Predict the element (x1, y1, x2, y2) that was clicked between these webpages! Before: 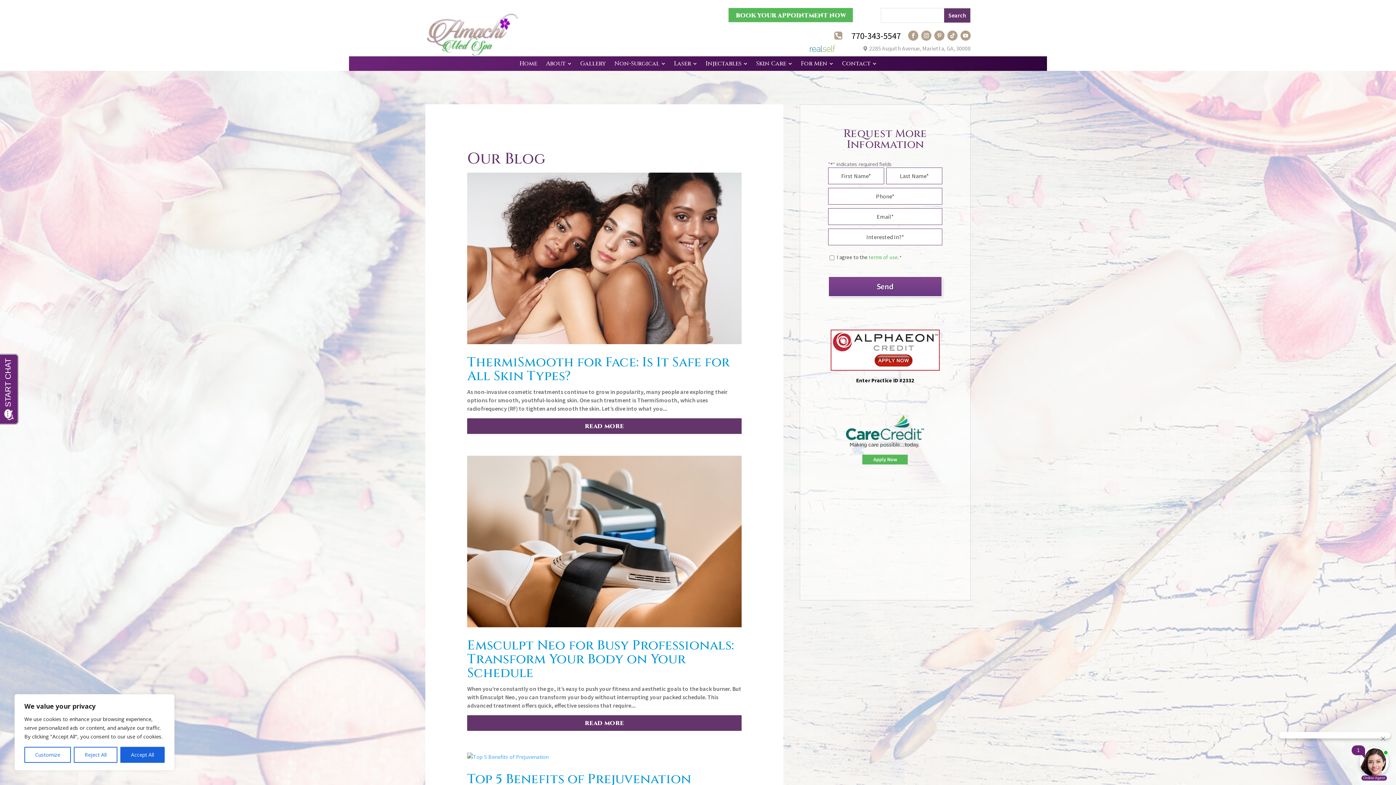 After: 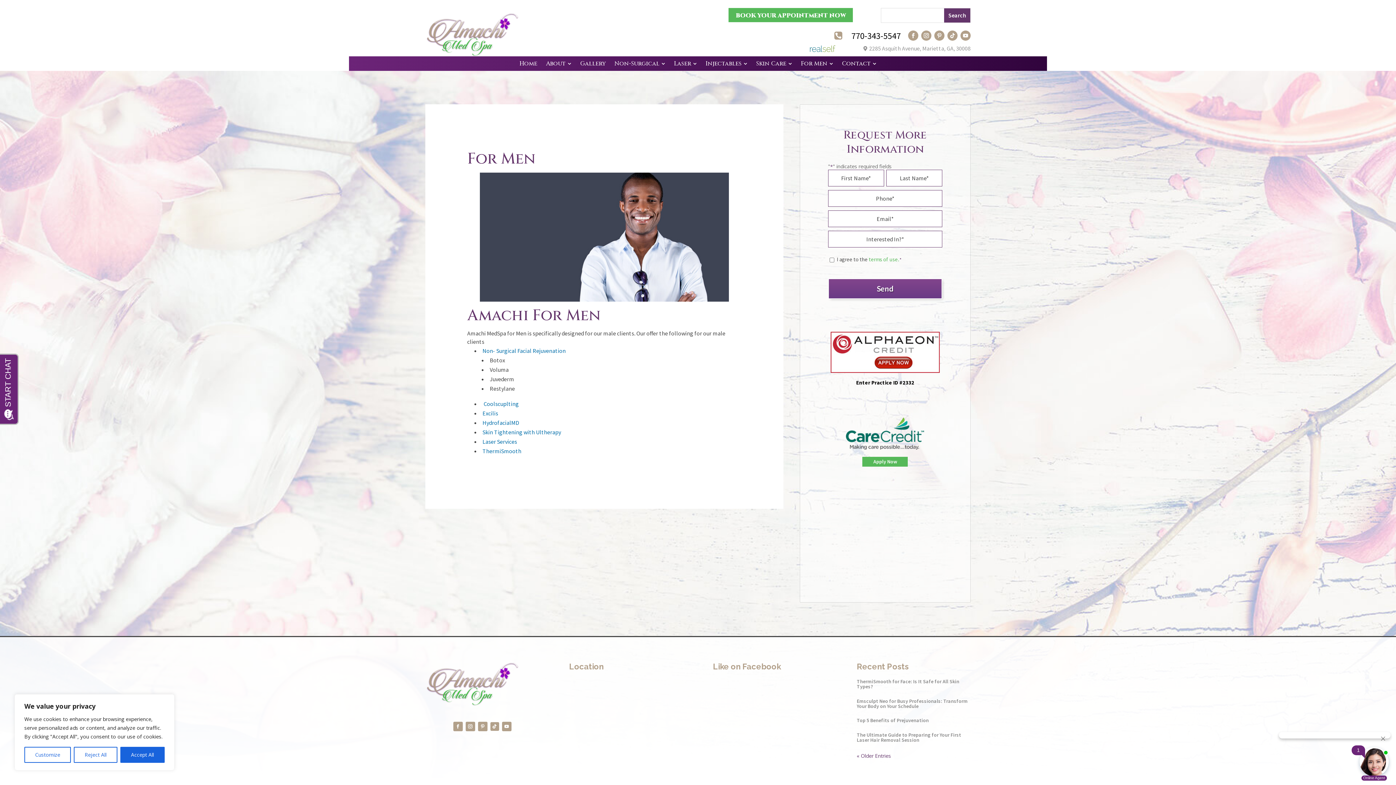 Action: bbox: (796, 56, 837, 70) label: For Men